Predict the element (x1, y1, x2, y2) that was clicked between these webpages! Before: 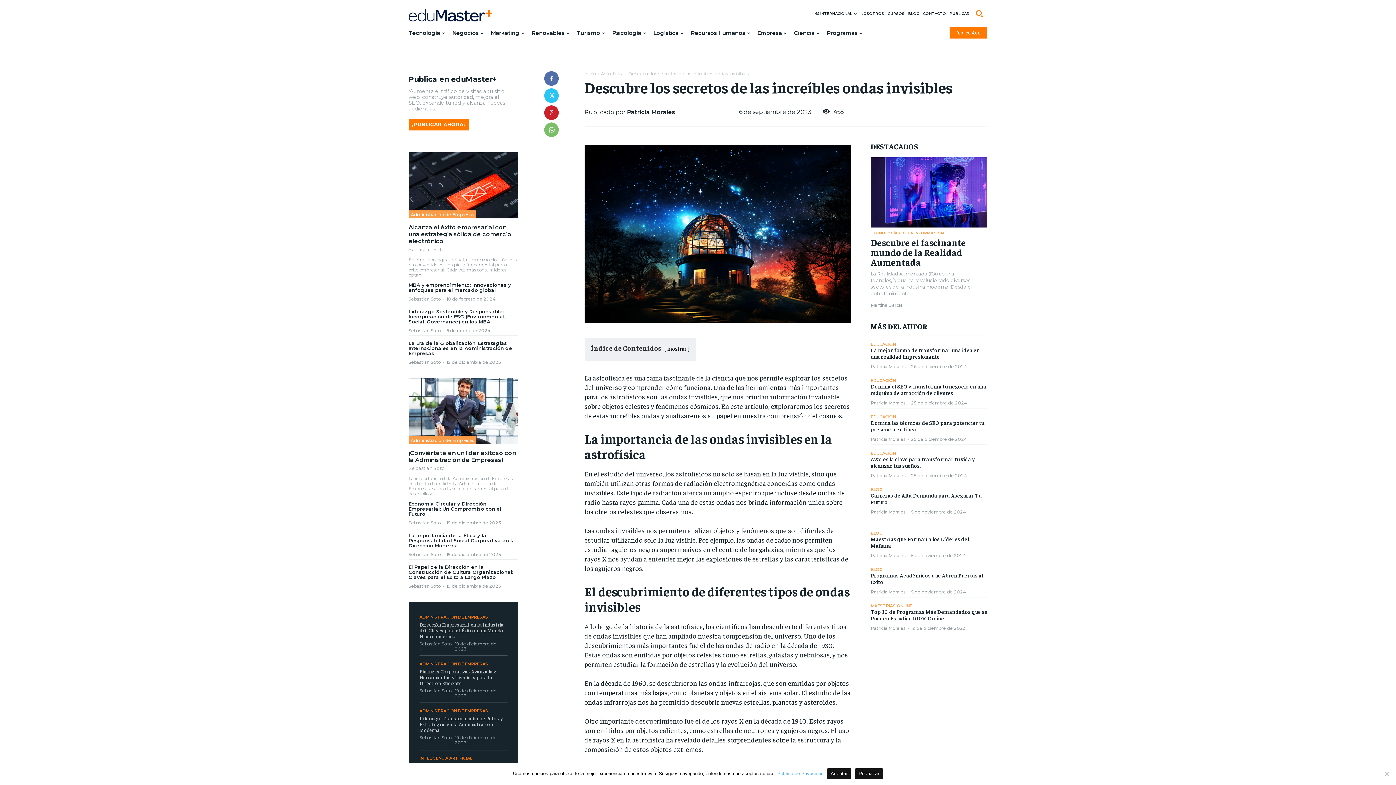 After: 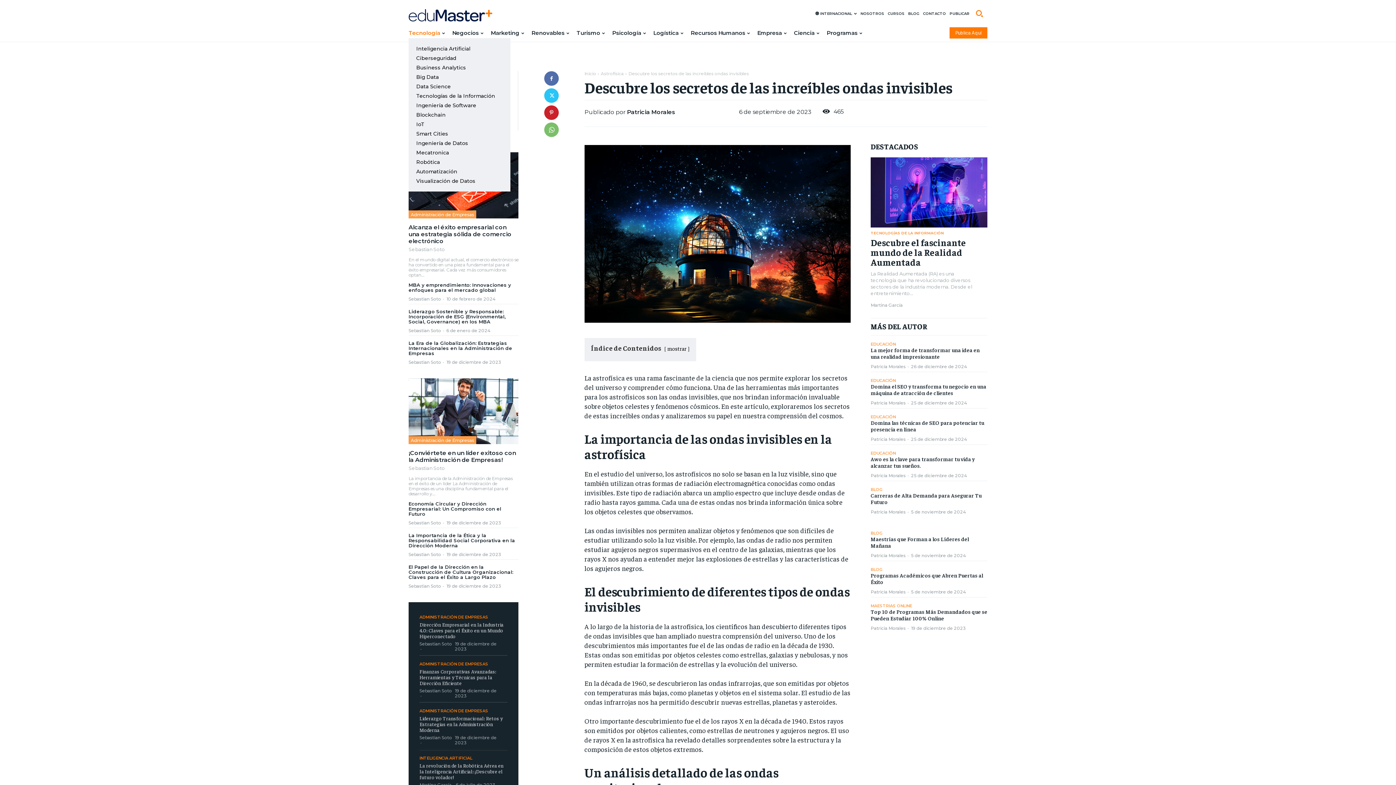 Action: bbox: (408, 27, 445, 38) label: Tecnología